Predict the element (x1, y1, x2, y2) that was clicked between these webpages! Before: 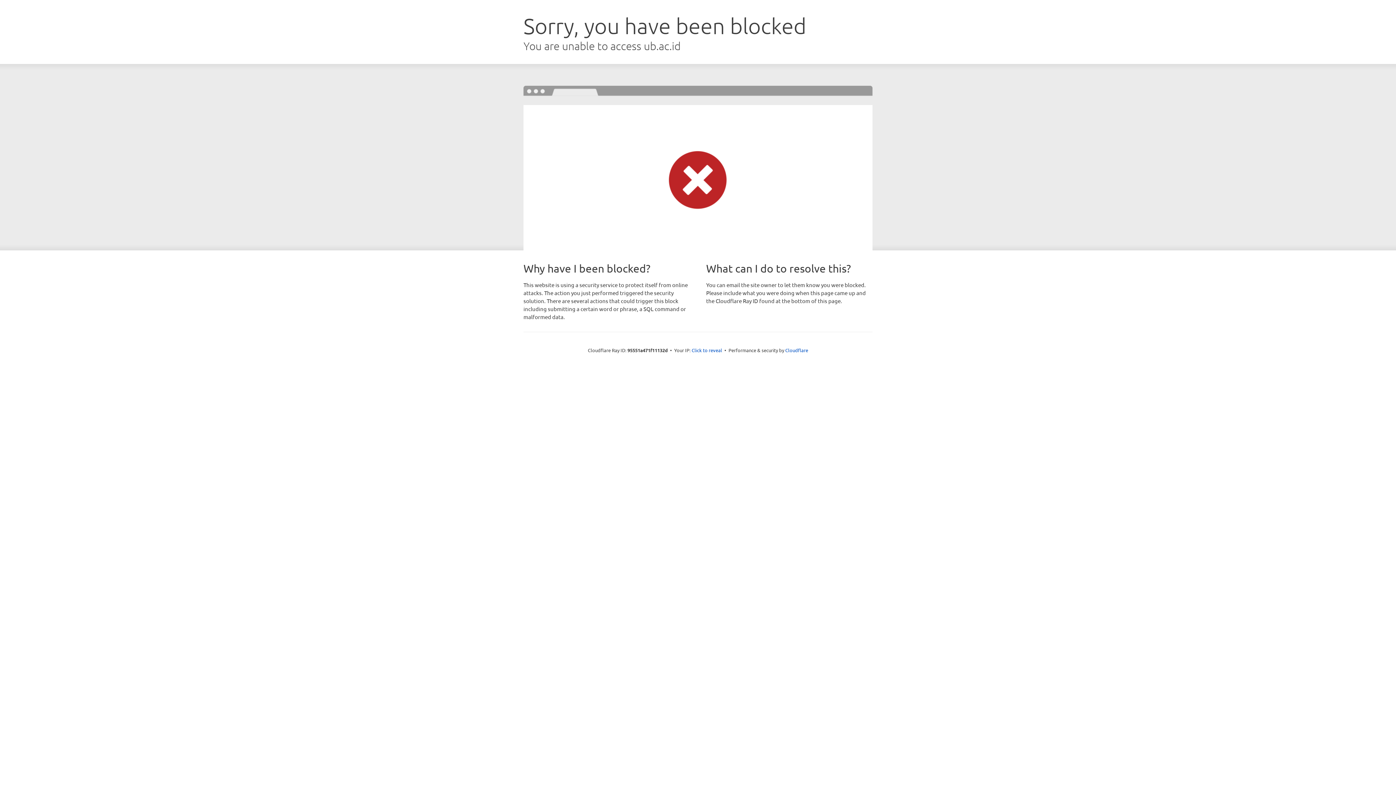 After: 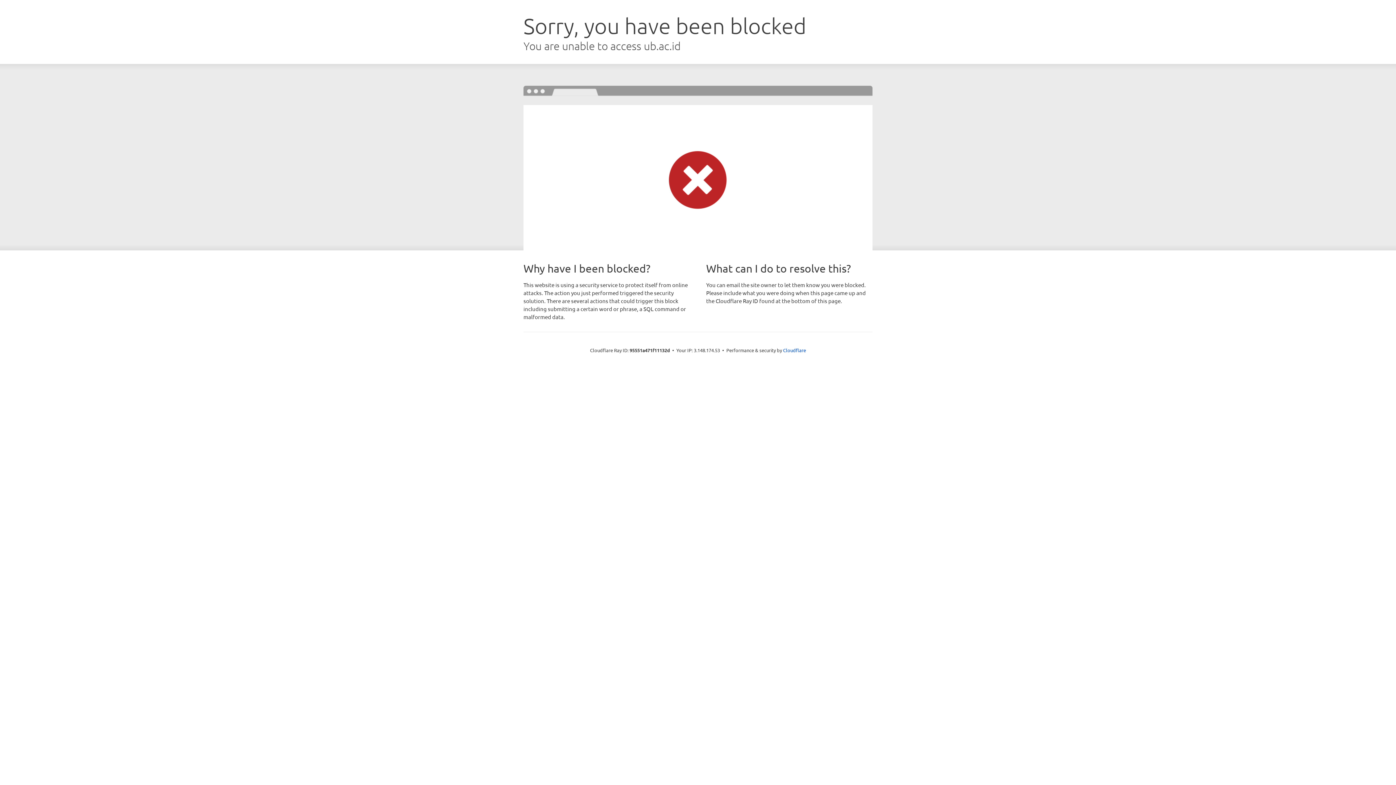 Action: bbox: (691, 346, 722, 353) label: Click to reveal